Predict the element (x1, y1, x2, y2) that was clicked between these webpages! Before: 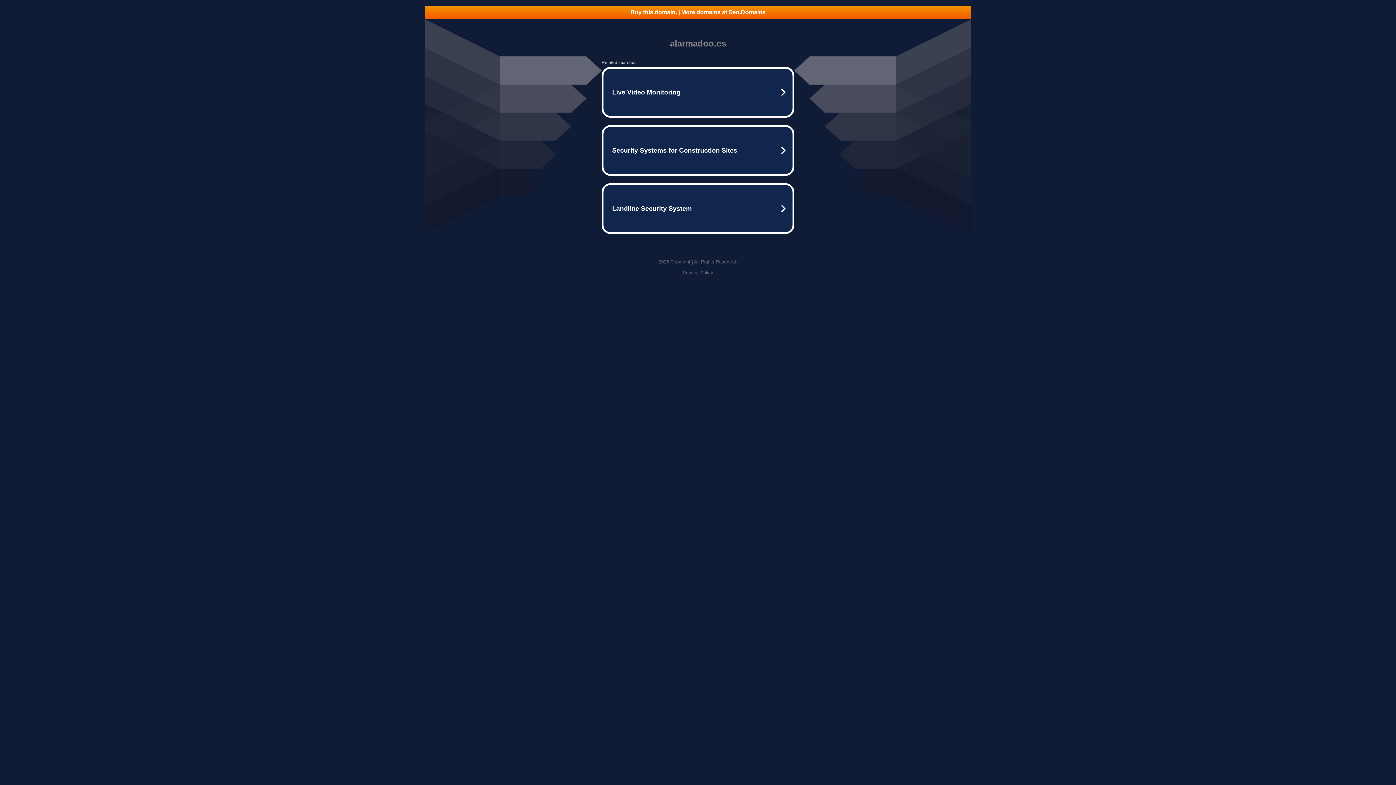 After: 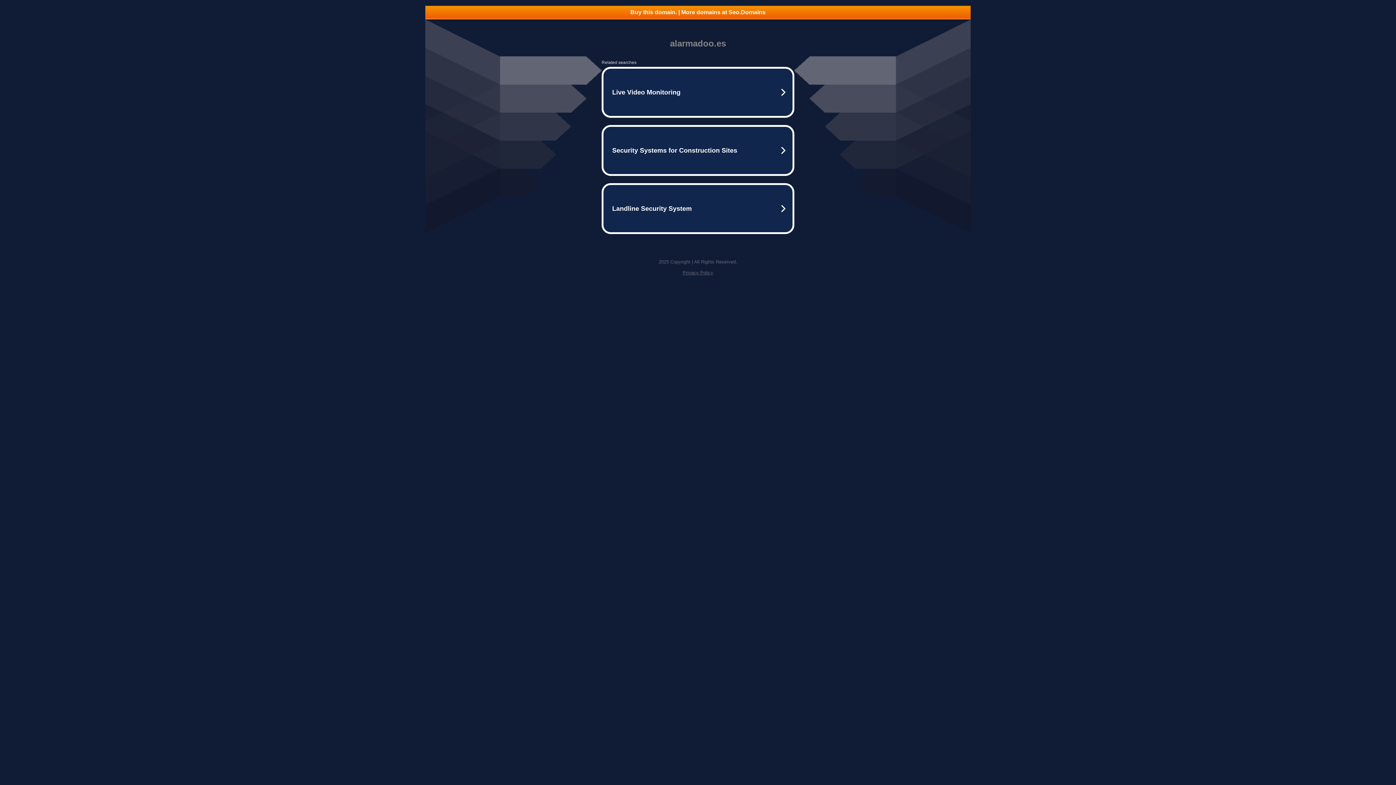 Action: bbox: (425, 5, 970, 18) label: Buy this domain. | More domains at Seo.Domains